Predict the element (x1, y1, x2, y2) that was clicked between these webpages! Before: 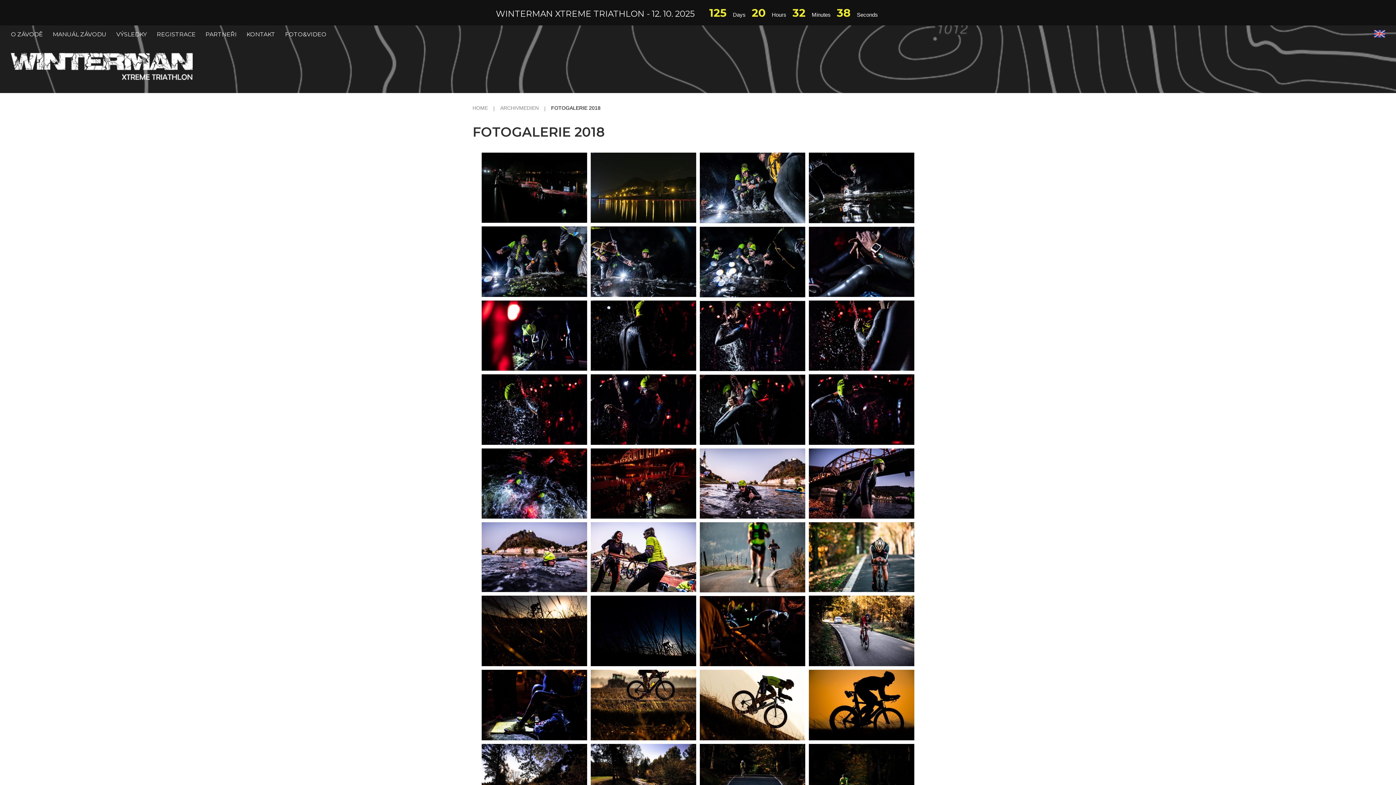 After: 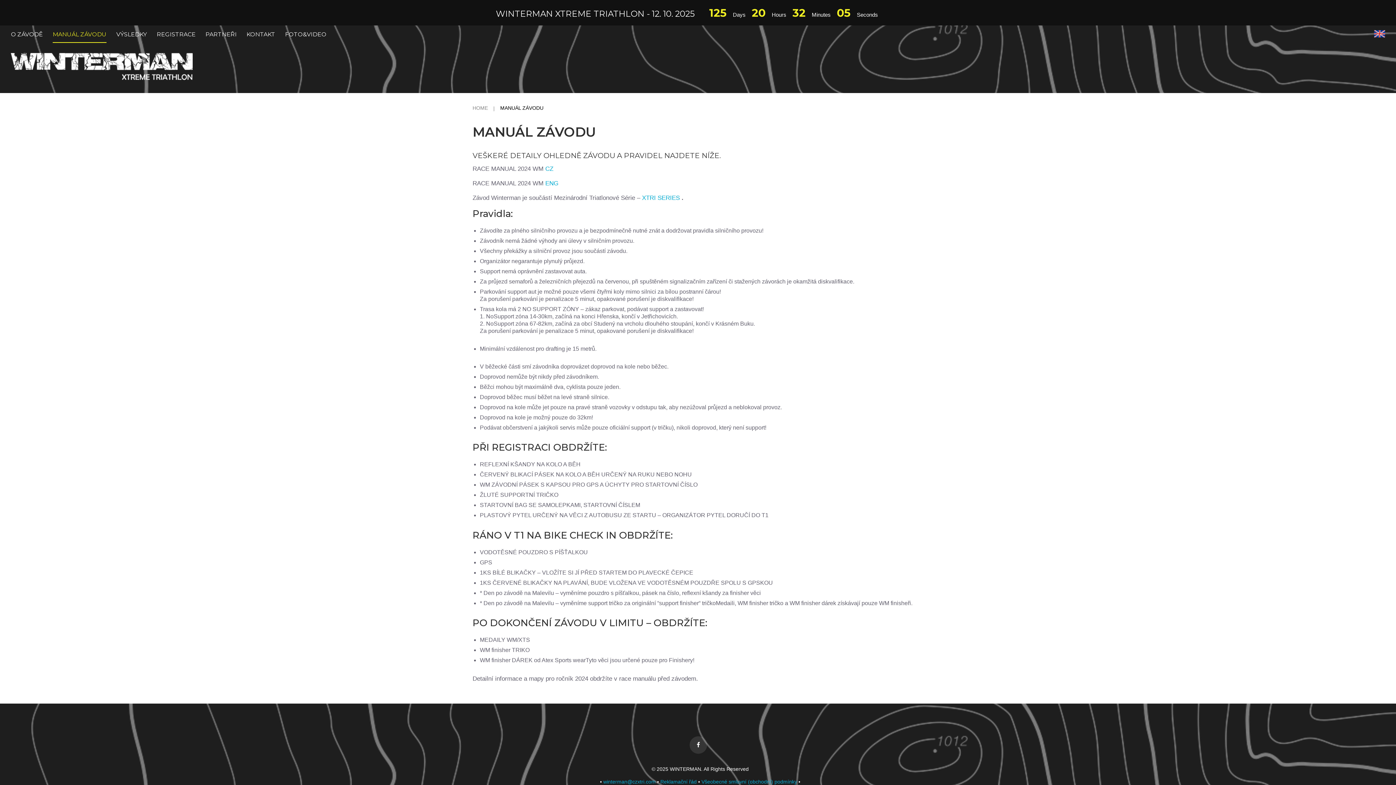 Action: bbox: (52, 31, 106, 42) label: MANUÁL ZÁVODU